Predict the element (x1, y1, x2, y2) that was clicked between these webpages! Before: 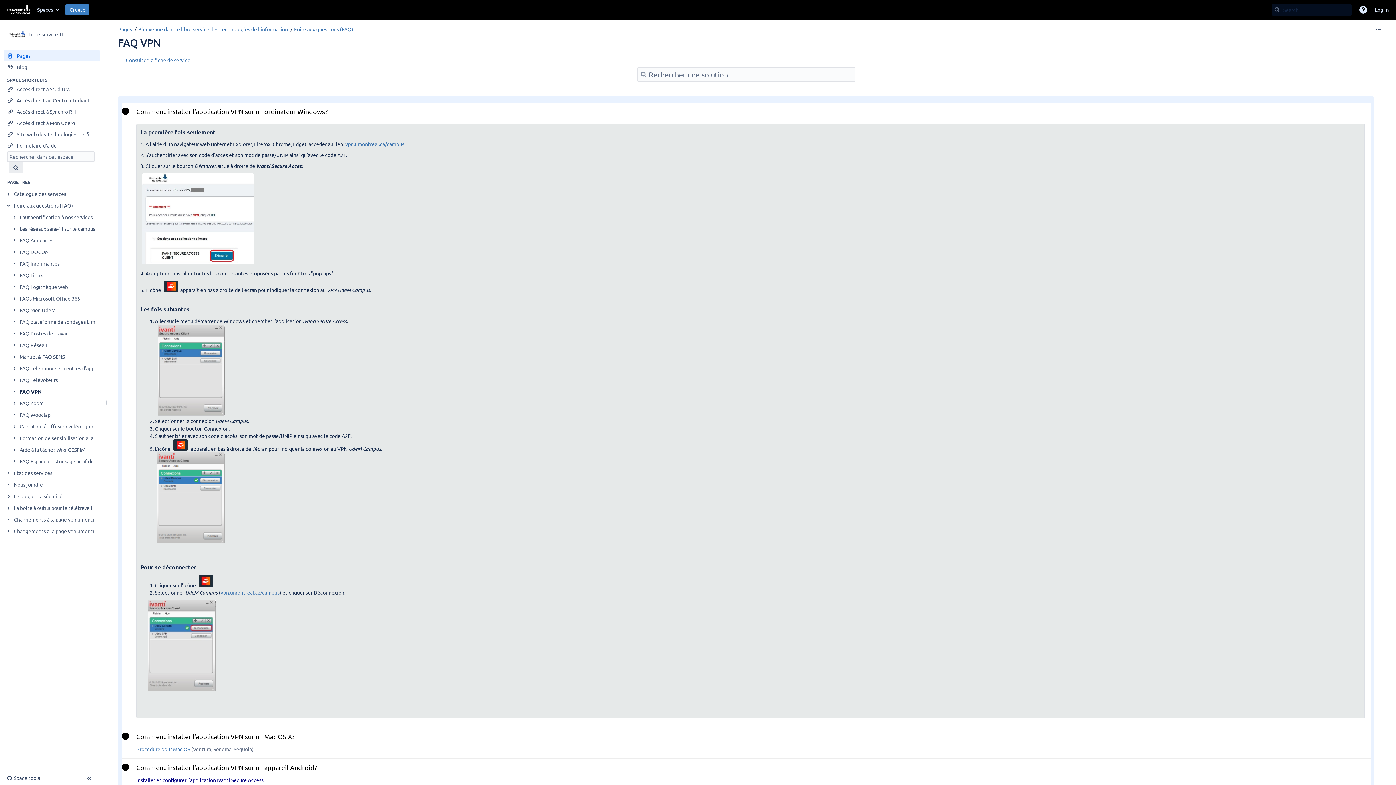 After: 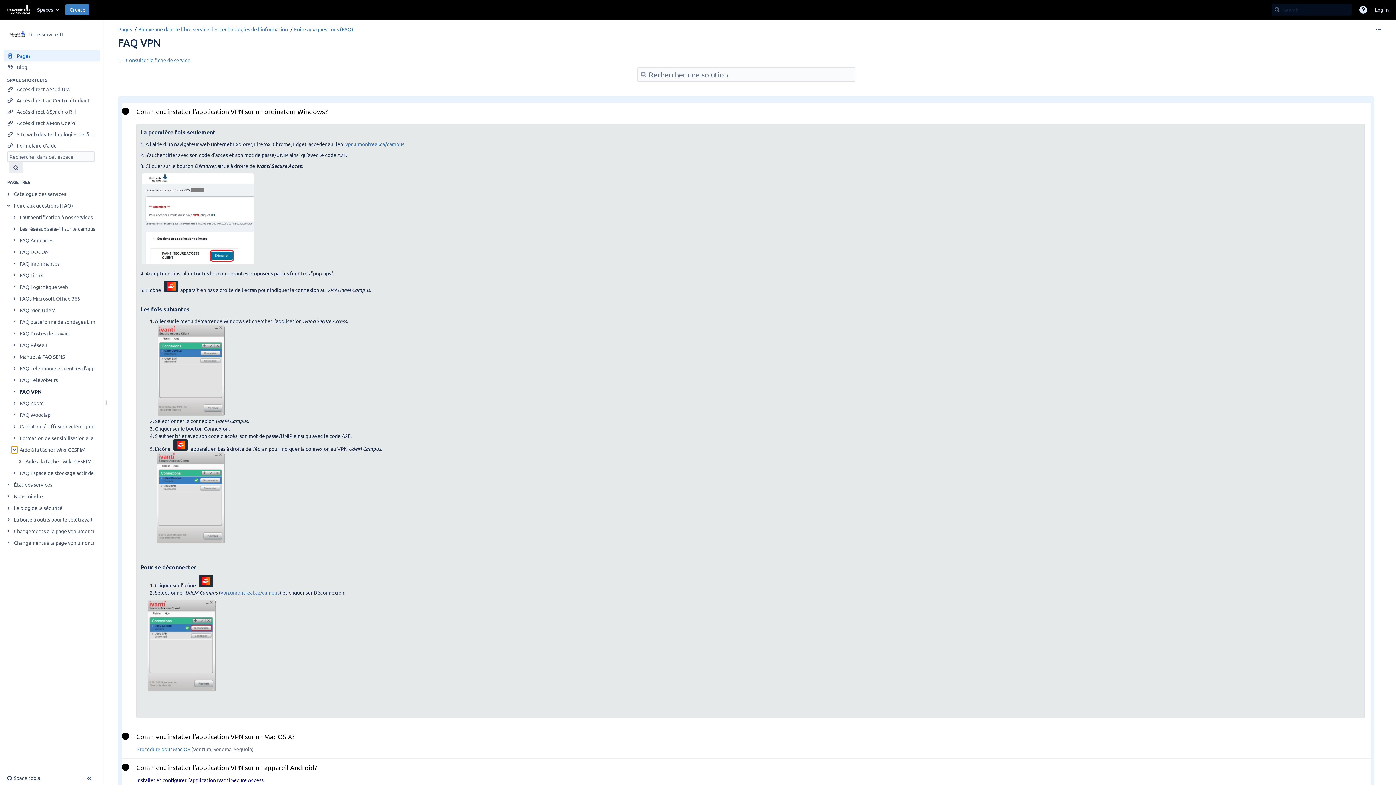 Action: label: Expand item Aide à la tâche : Wiki-GESFIM bbox: (11, 447, 17, 453)